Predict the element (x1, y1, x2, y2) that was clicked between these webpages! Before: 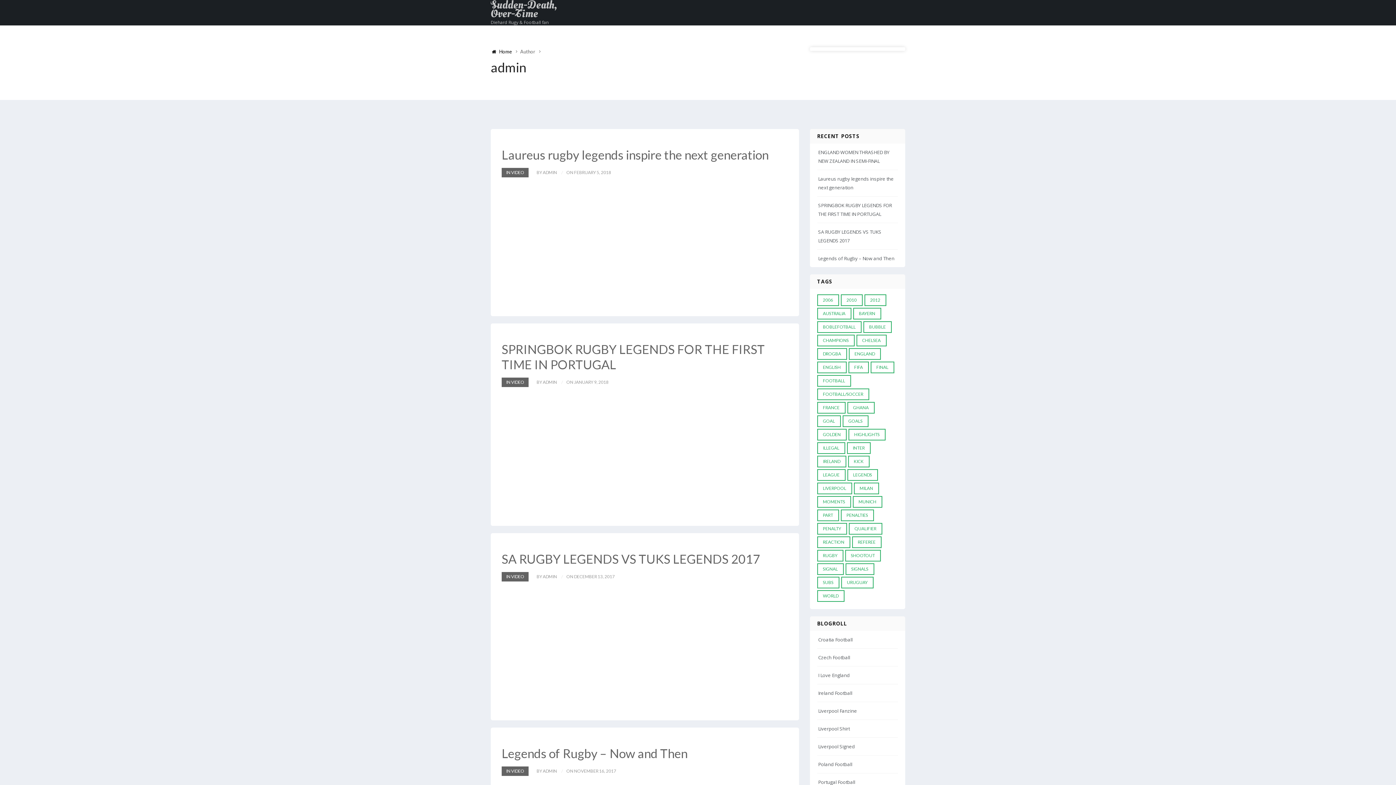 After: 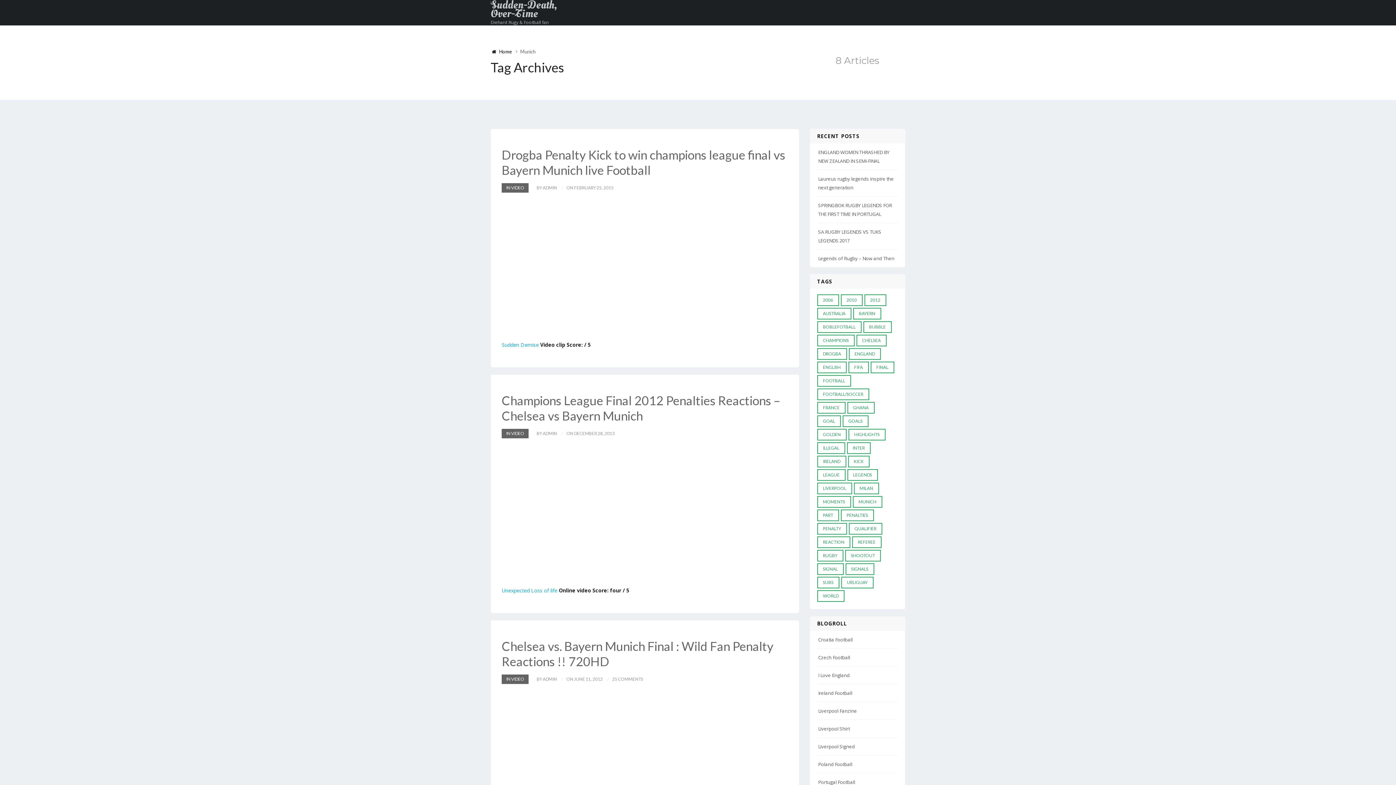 Action: label: Munich (8 items) bbox: (852, 496, 882, 508)